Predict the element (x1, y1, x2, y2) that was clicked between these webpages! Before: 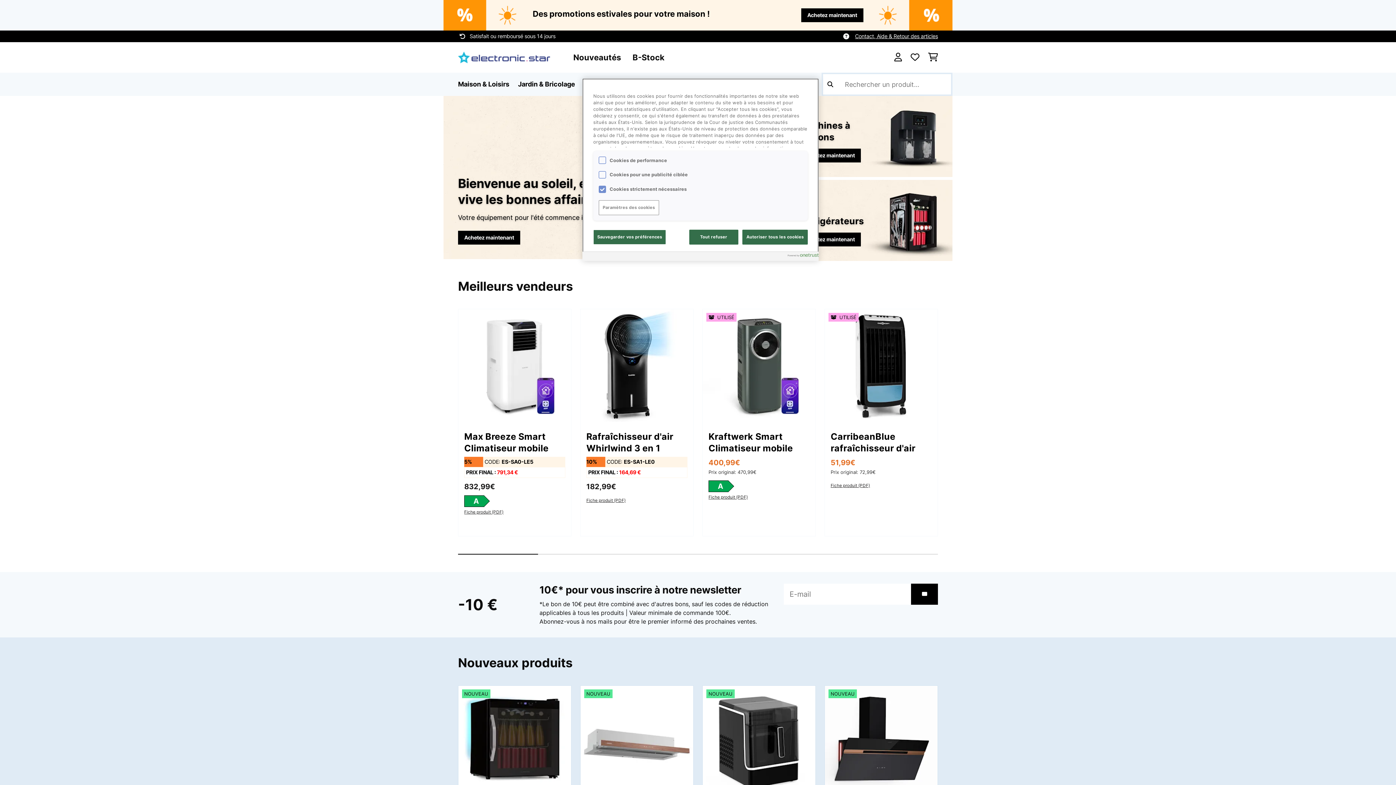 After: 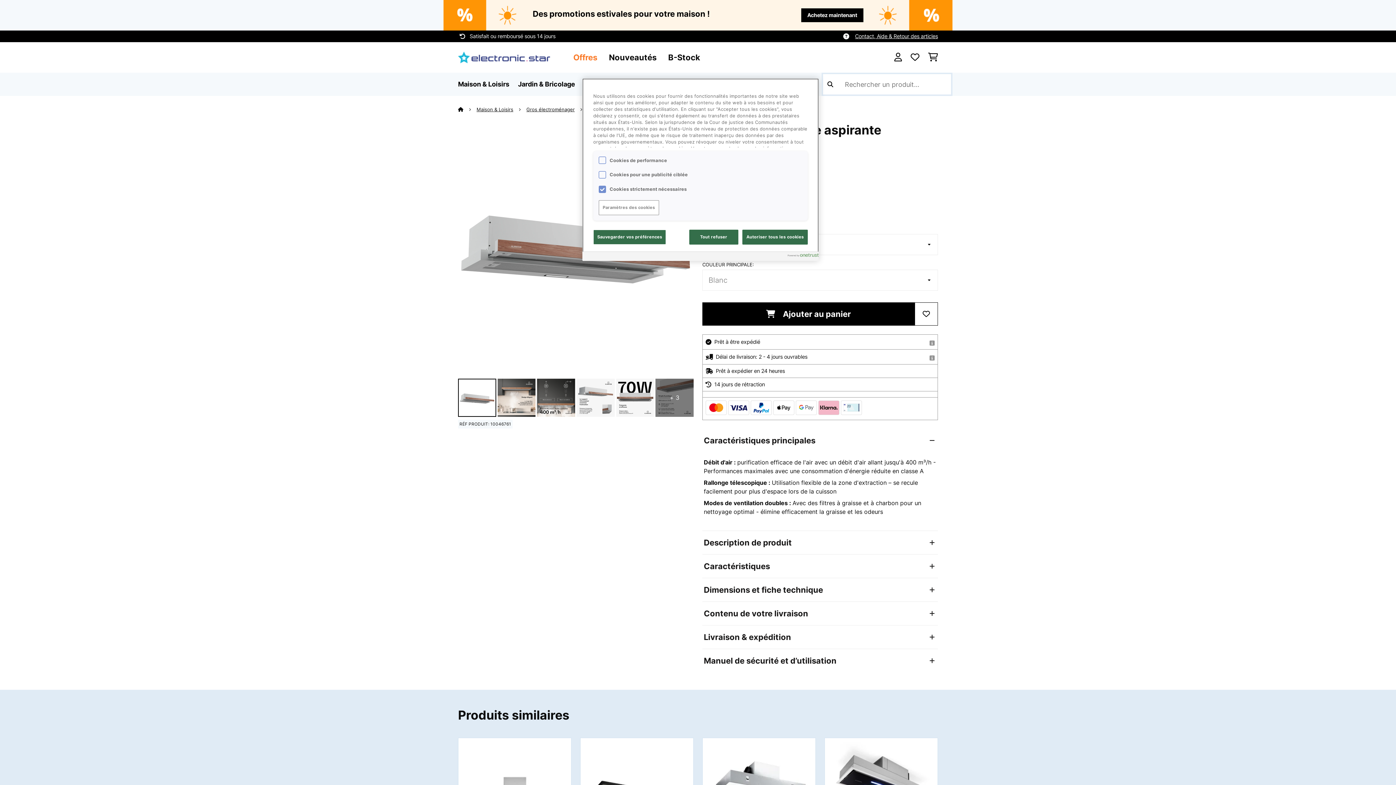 Action: label: ZenFusion 90 Hotte aspirante
15%
CODE: ES-SA1-LE5
PRIX FINAL :
 
191,24 €
224,99
€  bbox: (586, 608, 687, 673)